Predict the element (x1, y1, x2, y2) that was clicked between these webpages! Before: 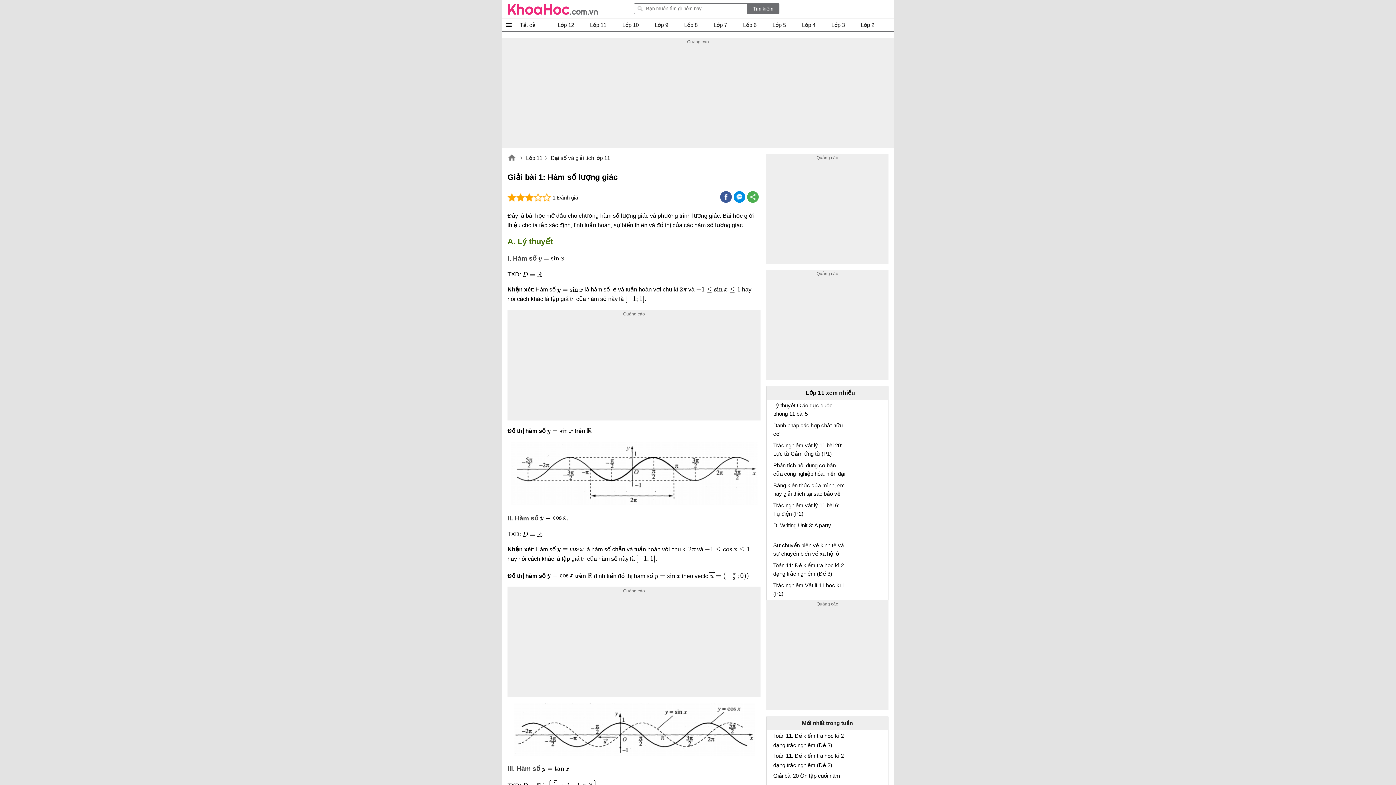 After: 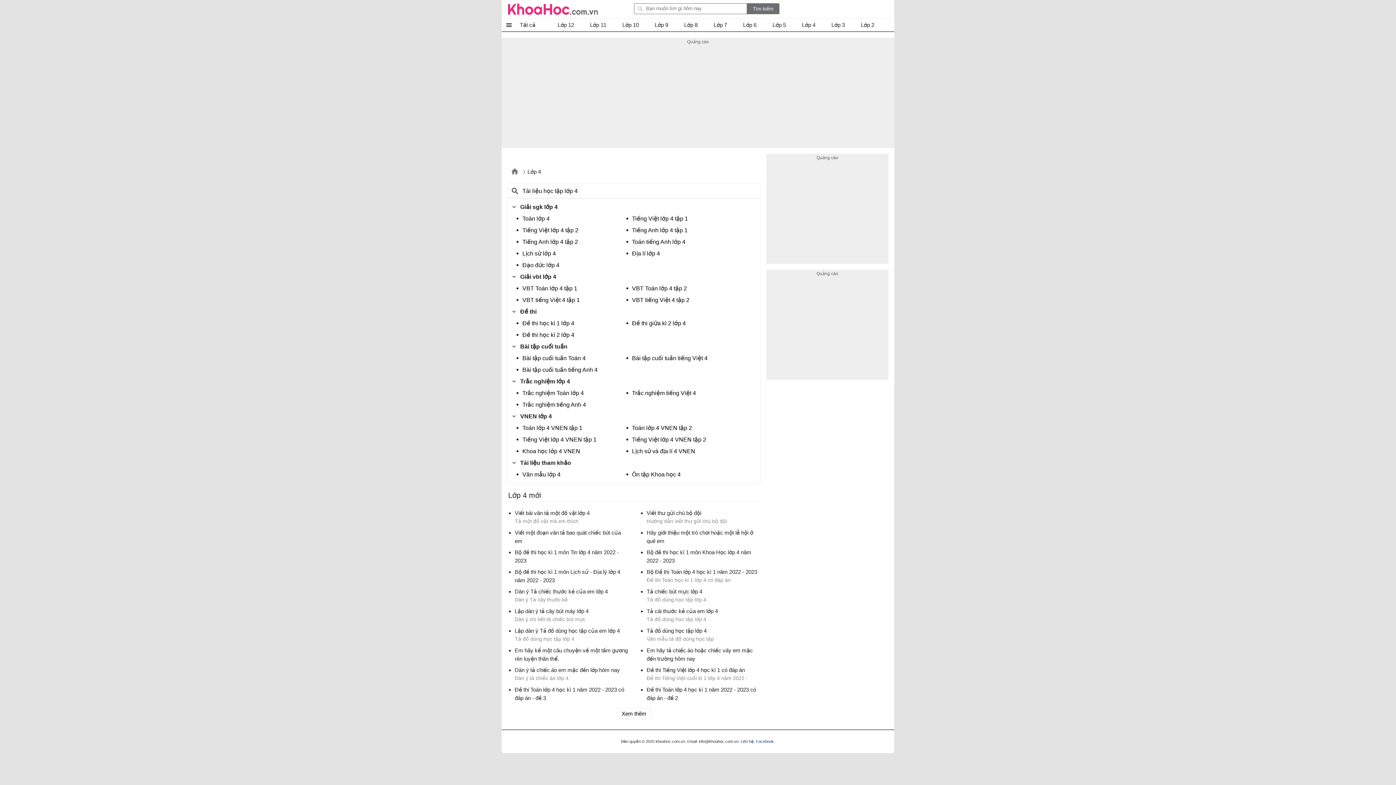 Action: bbox: (802, 18, 815, 31) label: Lớp 4